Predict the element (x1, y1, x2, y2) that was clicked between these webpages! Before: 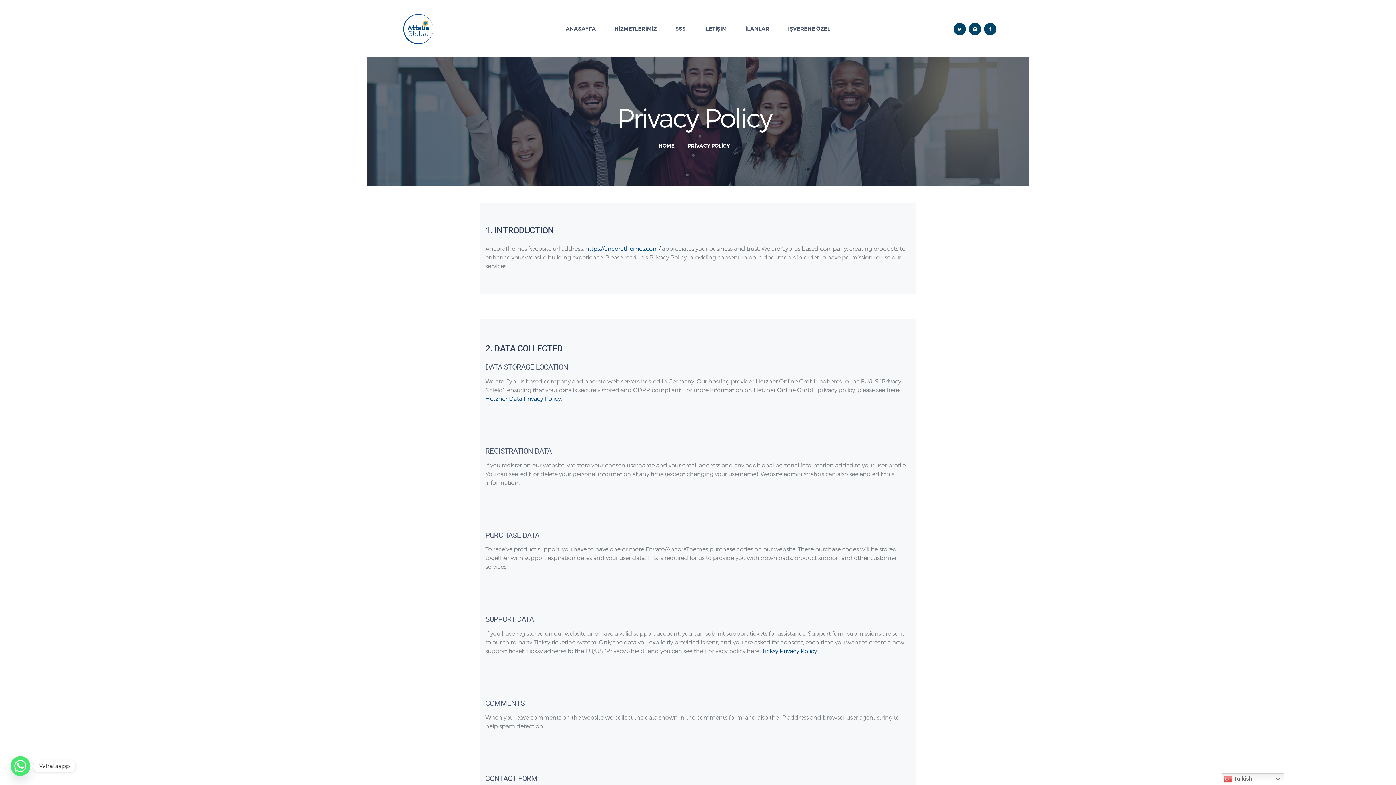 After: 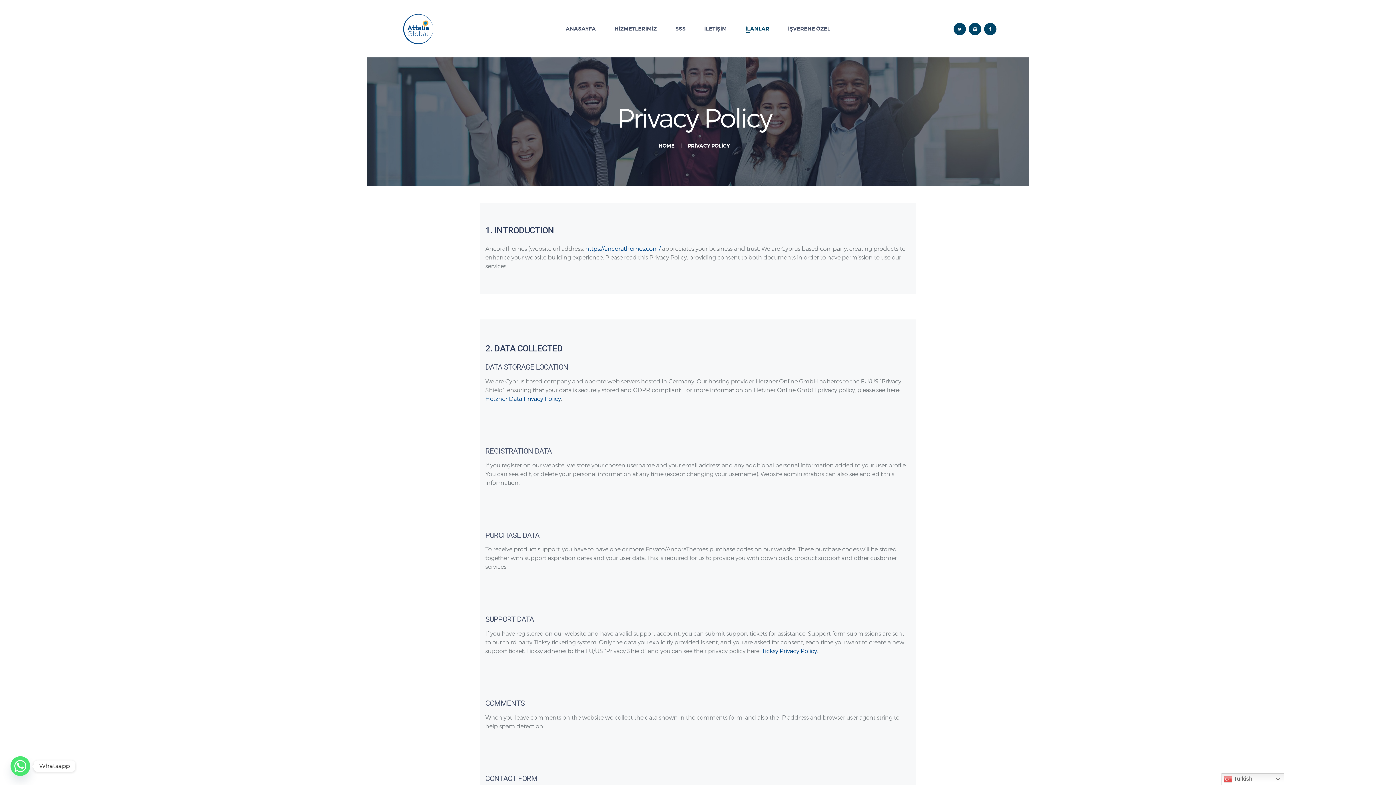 Action: label: İLANLAR bbox: (736, 19, 778, 38)